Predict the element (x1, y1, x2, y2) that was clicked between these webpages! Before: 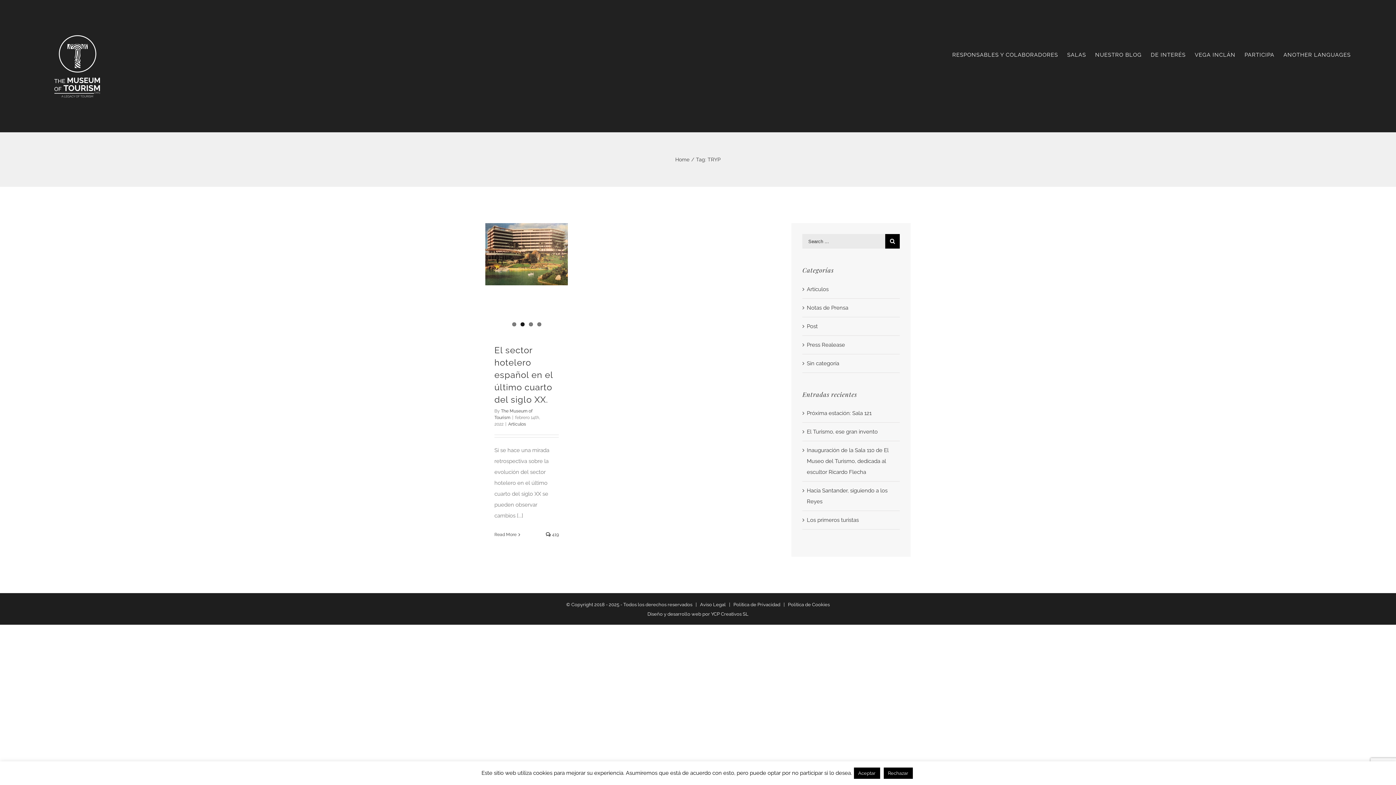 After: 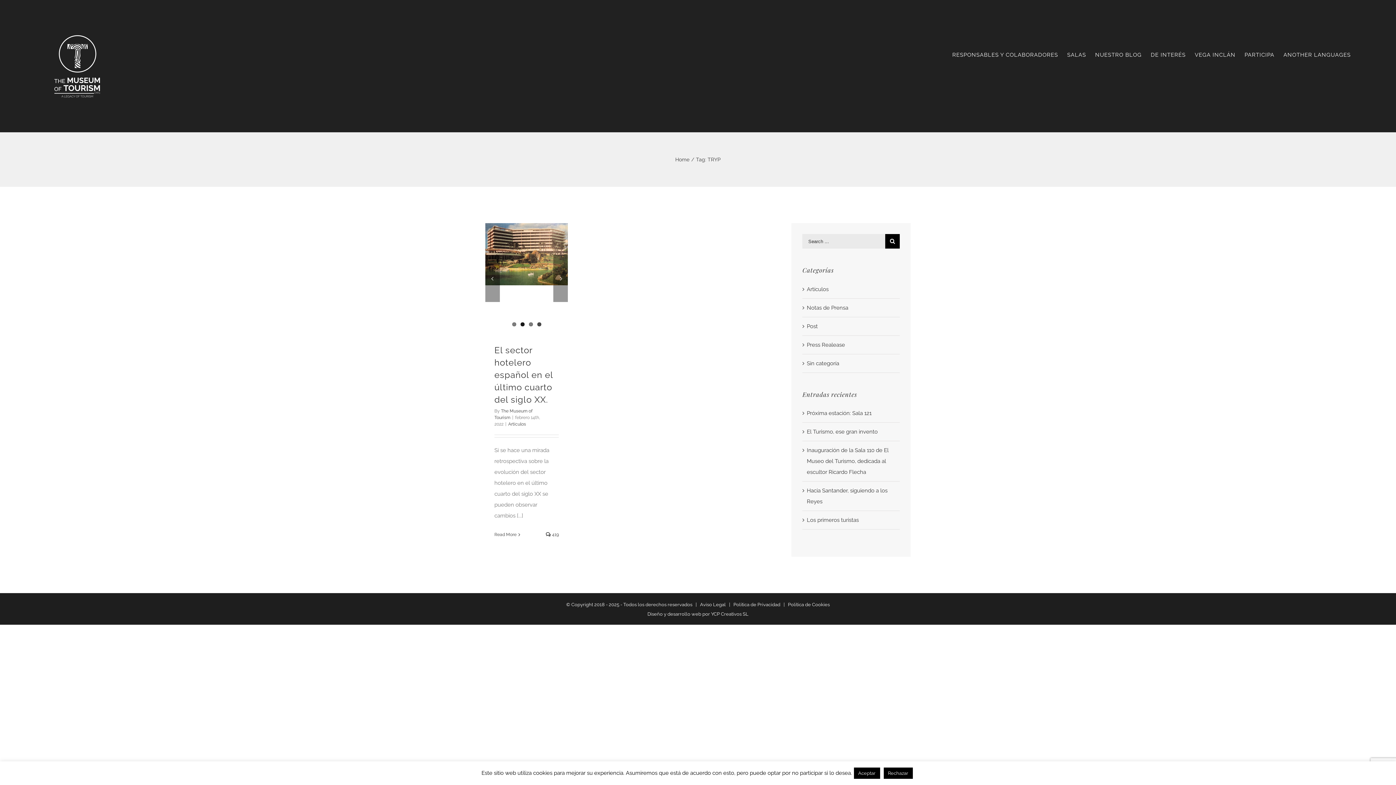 Action: label: 4 bbox: (537, 322, 541, 326)